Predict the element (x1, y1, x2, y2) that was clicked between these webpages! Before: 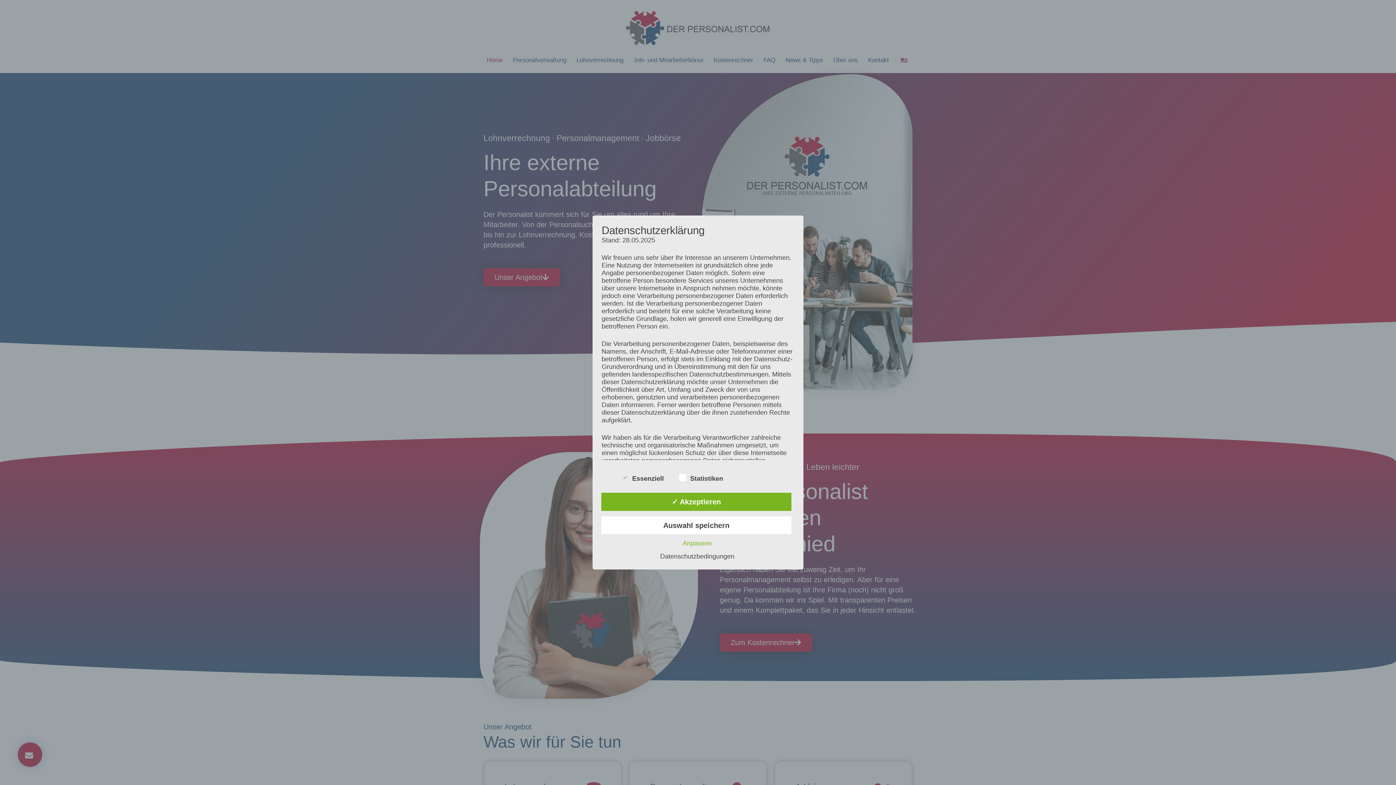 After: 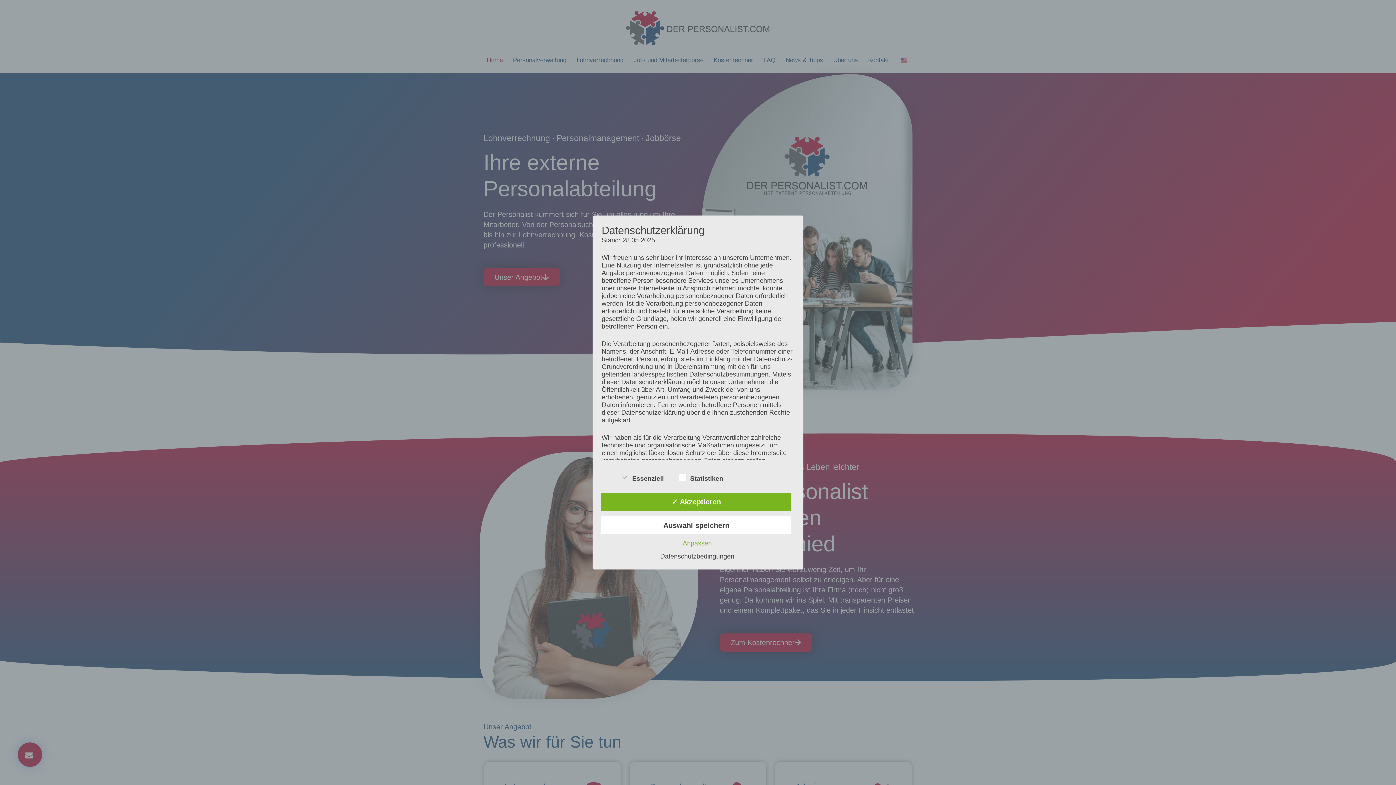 Action: bbox: (656, 553, 738, 560) label: Datenschutzbedingungen